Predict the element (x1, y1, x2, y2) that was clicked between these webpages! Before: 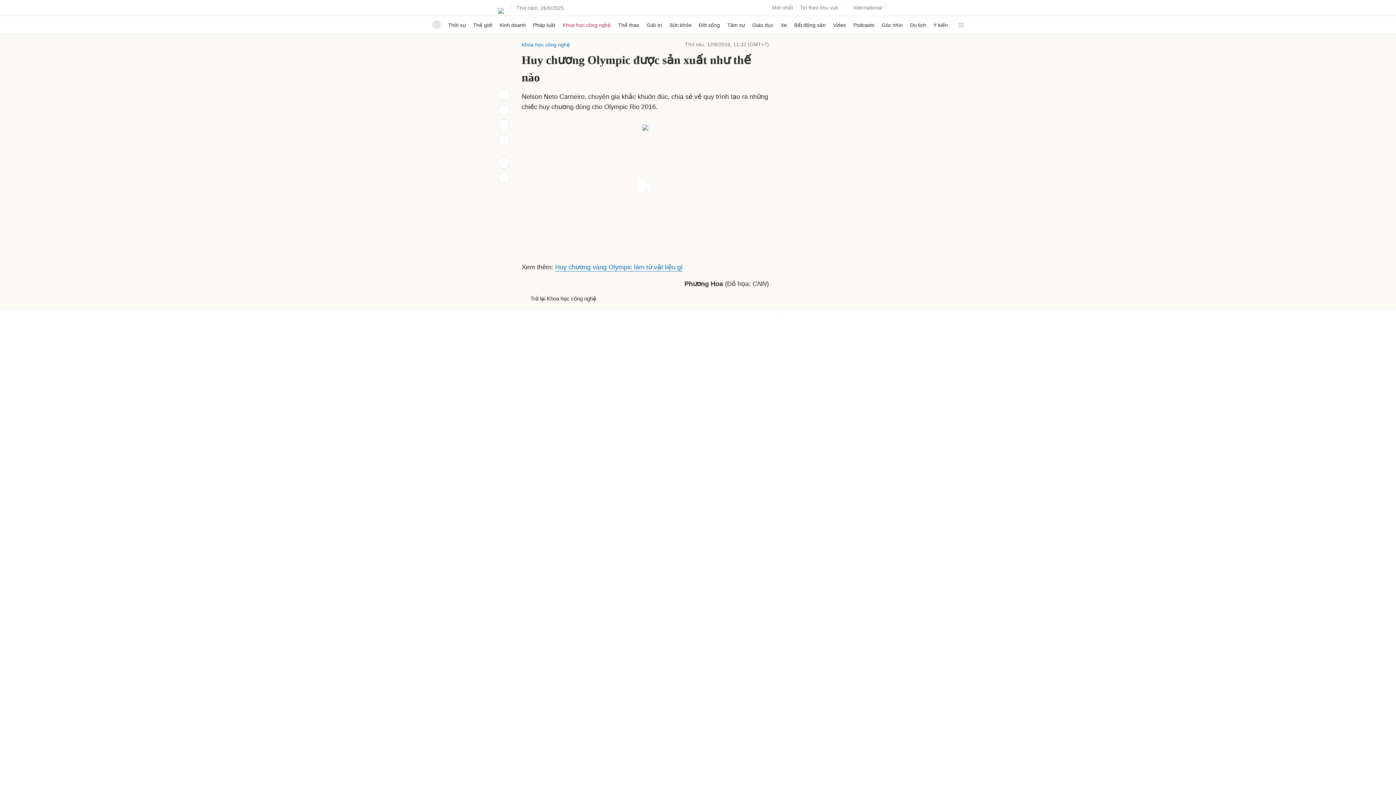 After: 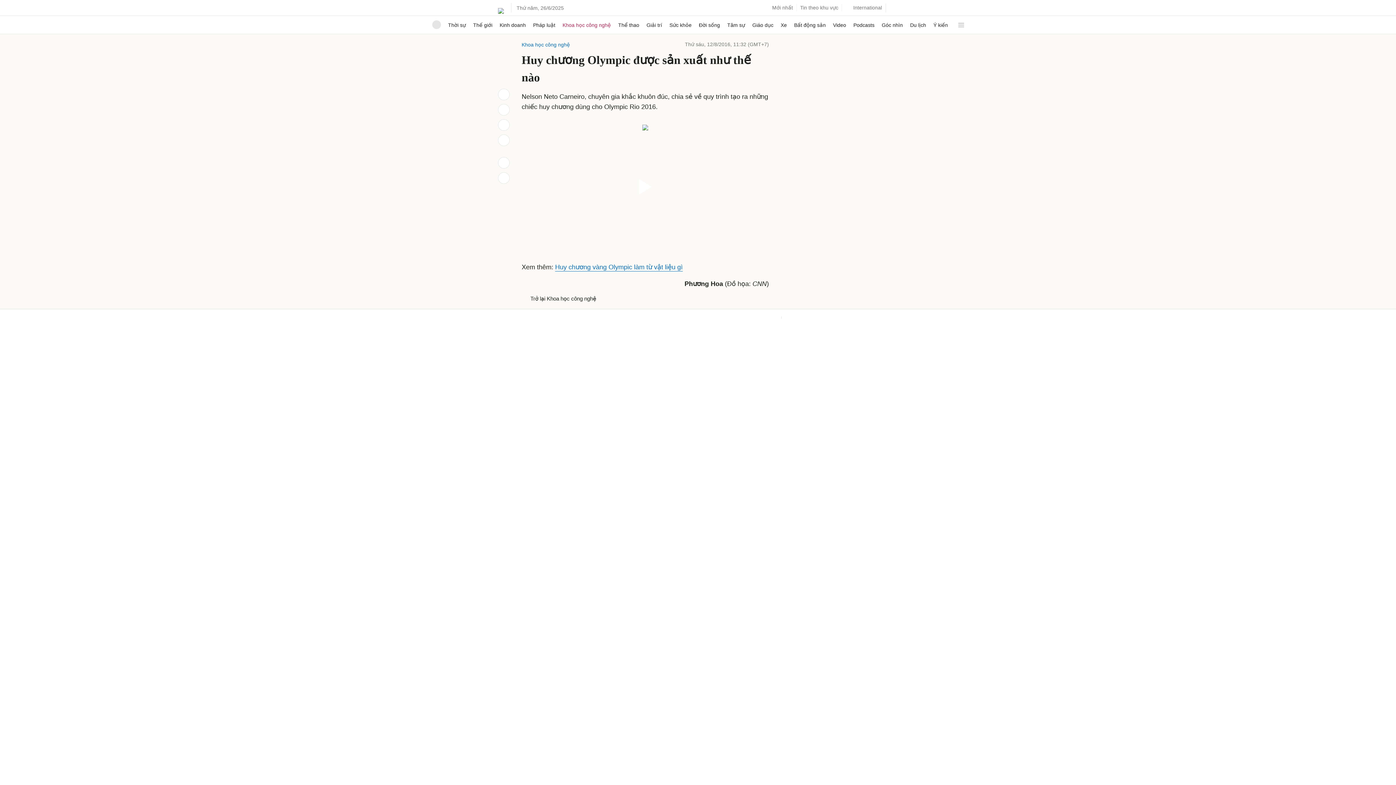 Action: label:   bbox: (521, 302, 529, 308)